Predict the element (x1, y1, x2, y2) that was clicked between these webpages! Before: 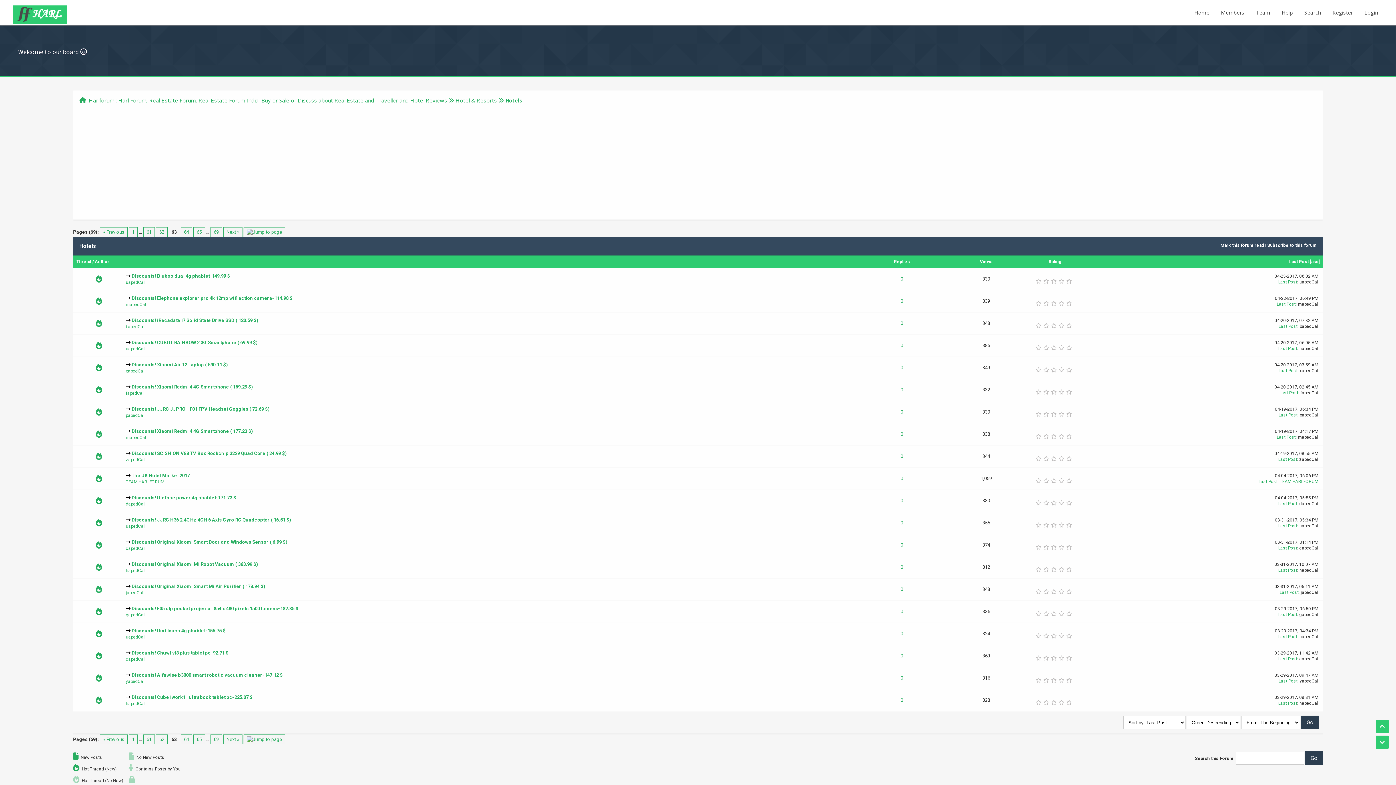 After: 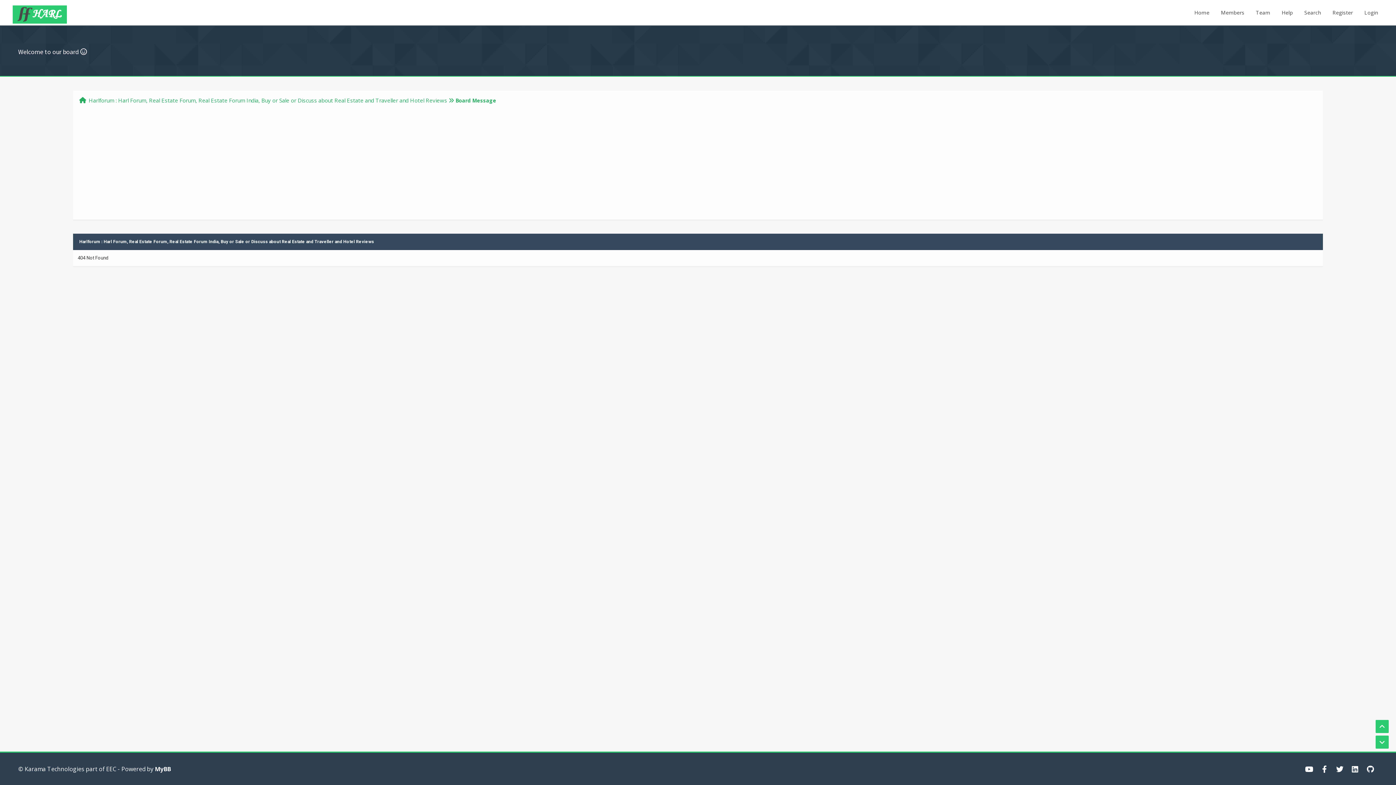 Action: label: Last Post bbox: (1277, 434, 1296, 440)